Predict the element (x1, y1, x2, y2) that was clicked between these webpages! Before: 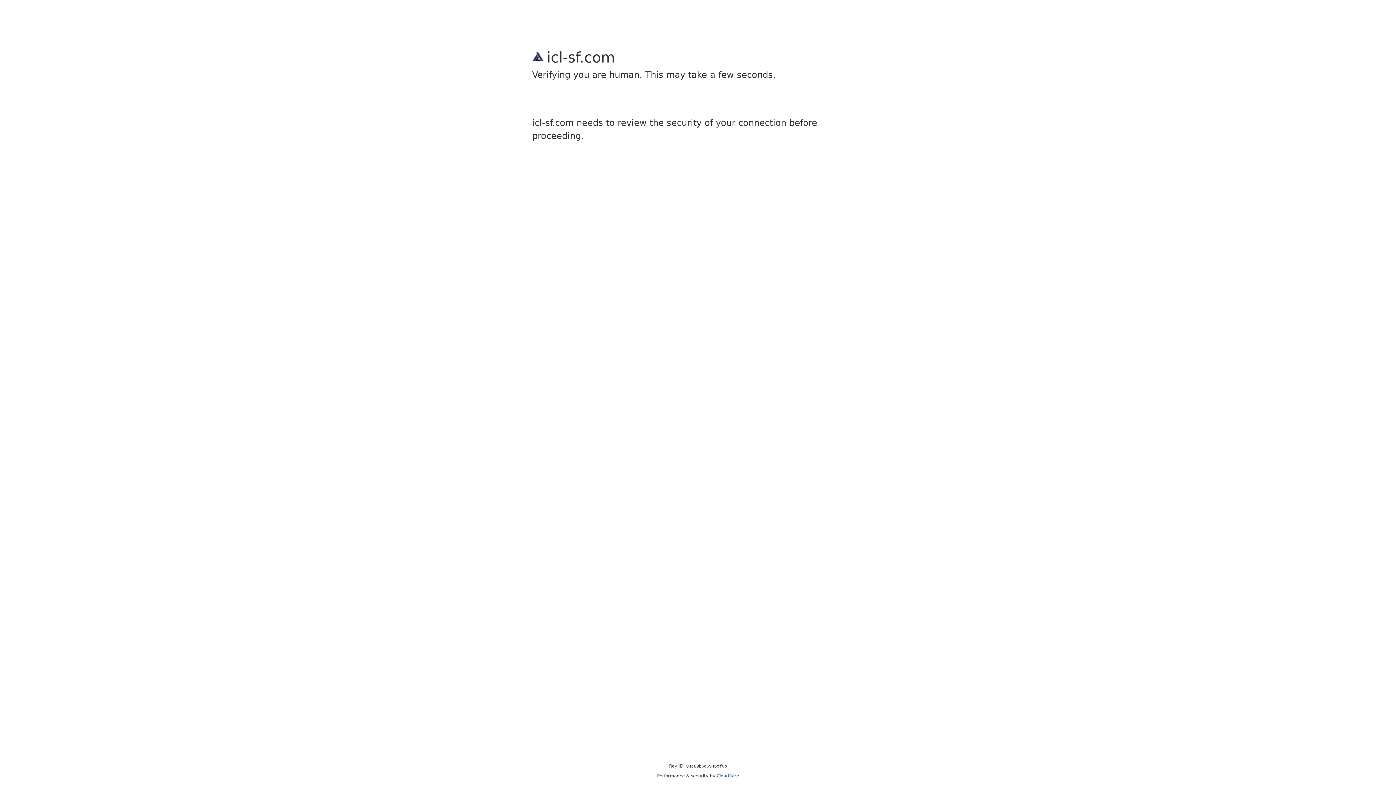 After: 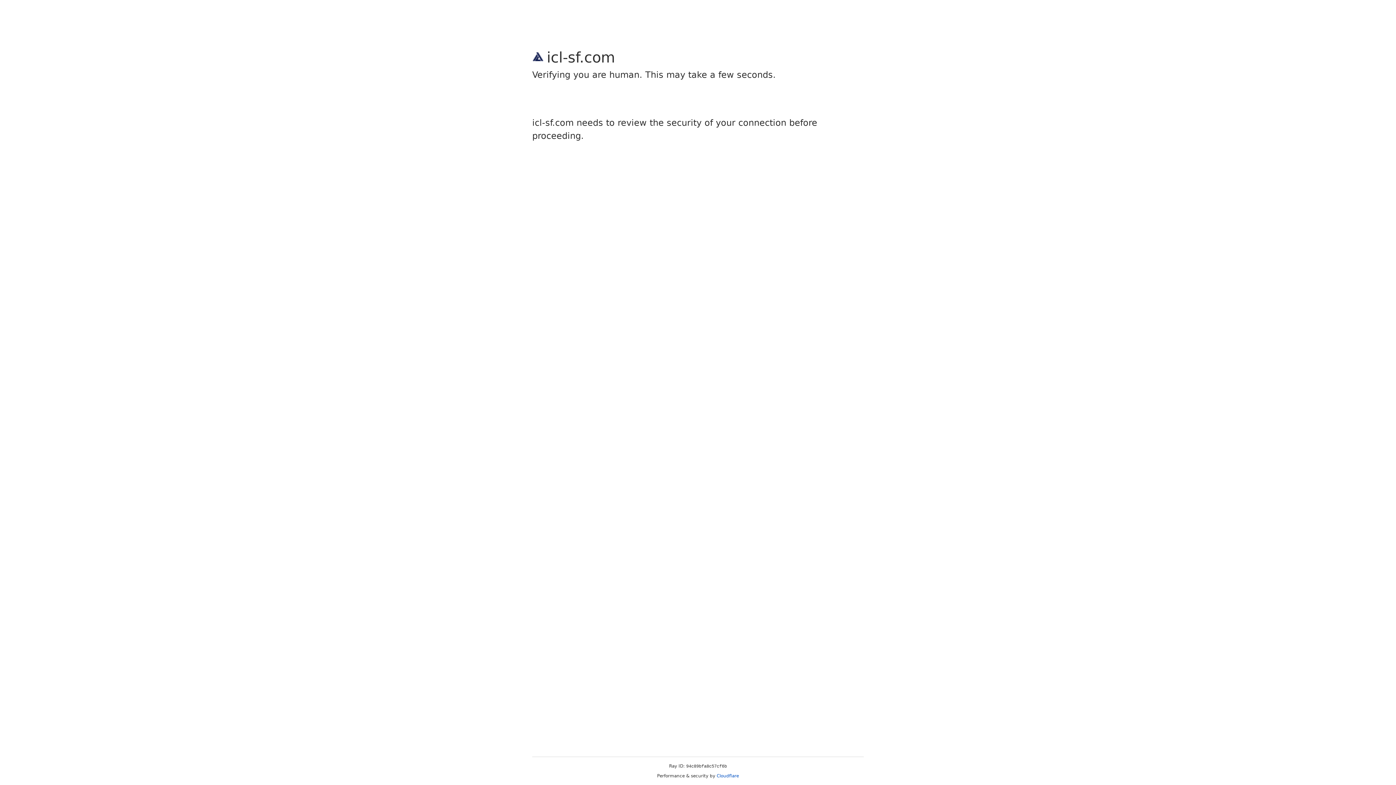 Action: label: Cloudflare bbox: (716, 773, 739, 778)